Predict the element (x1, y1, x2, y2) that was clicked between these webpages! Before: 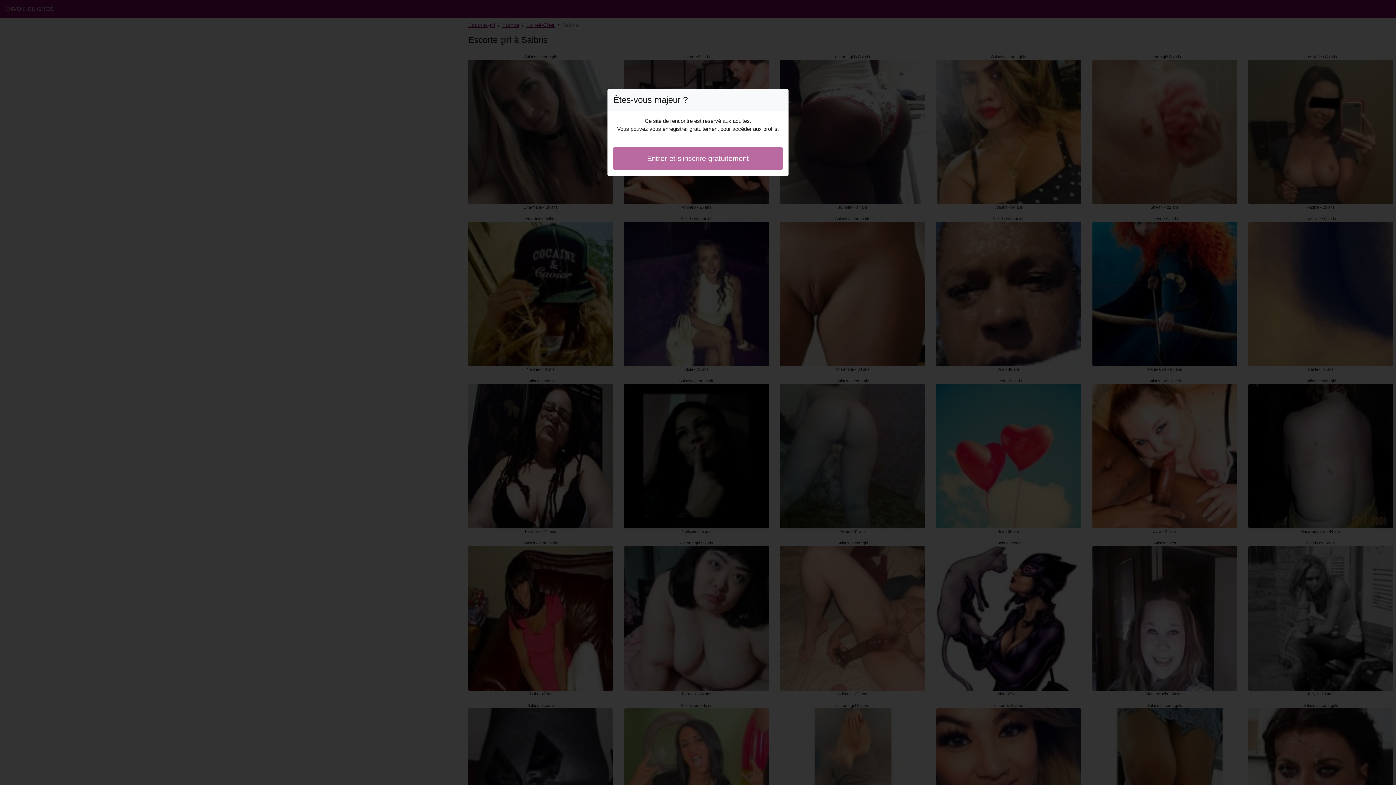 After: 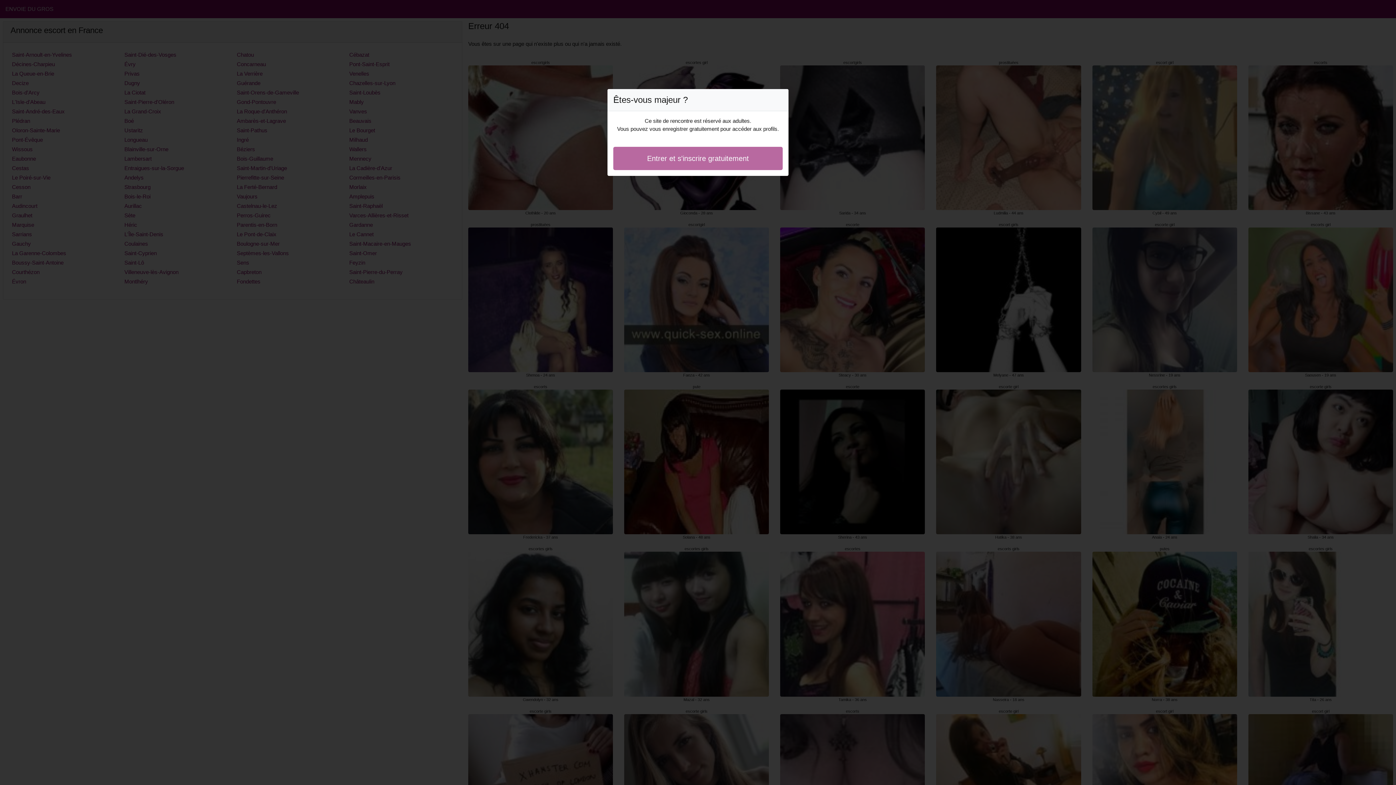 Action: bbox: (613, 146, 782, 170) label: Entrer et s'inscrire gratuitement